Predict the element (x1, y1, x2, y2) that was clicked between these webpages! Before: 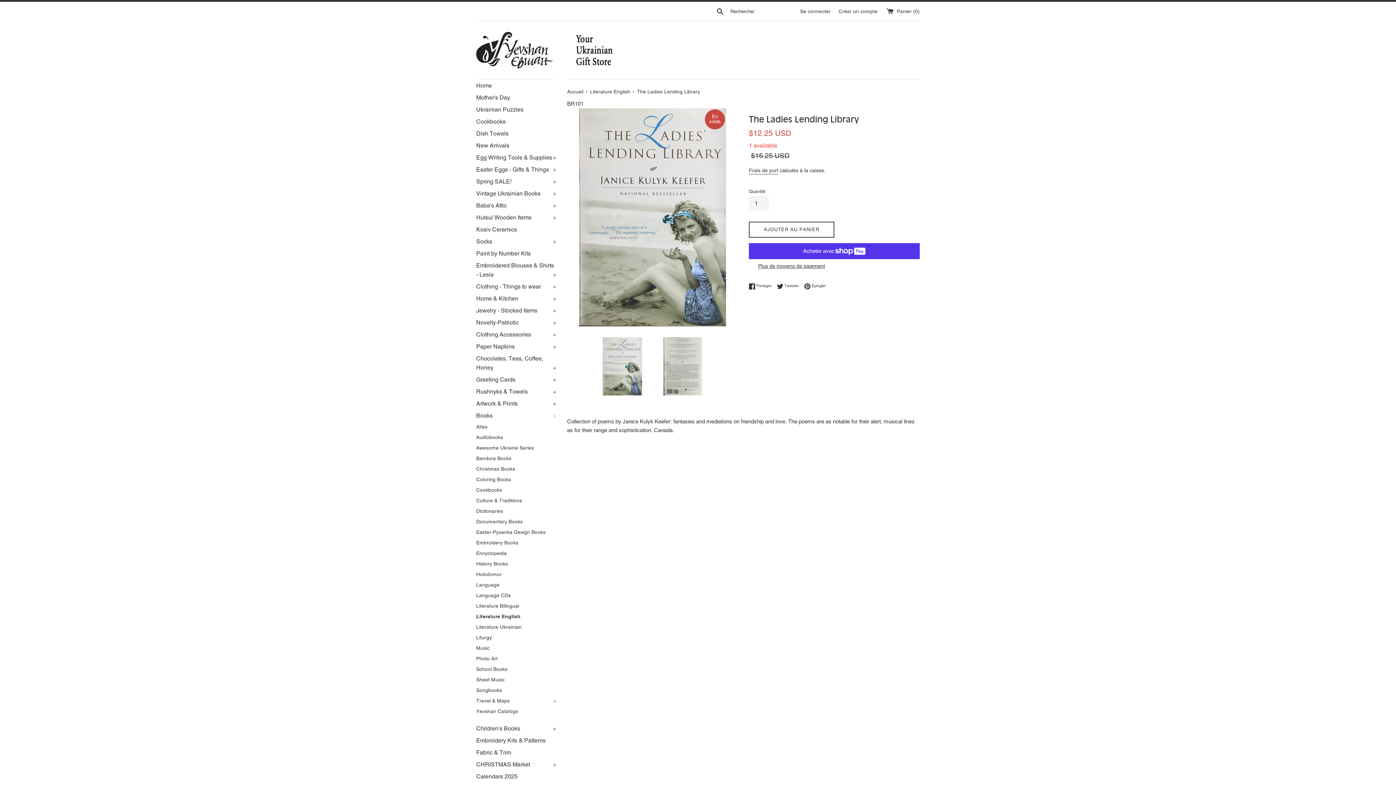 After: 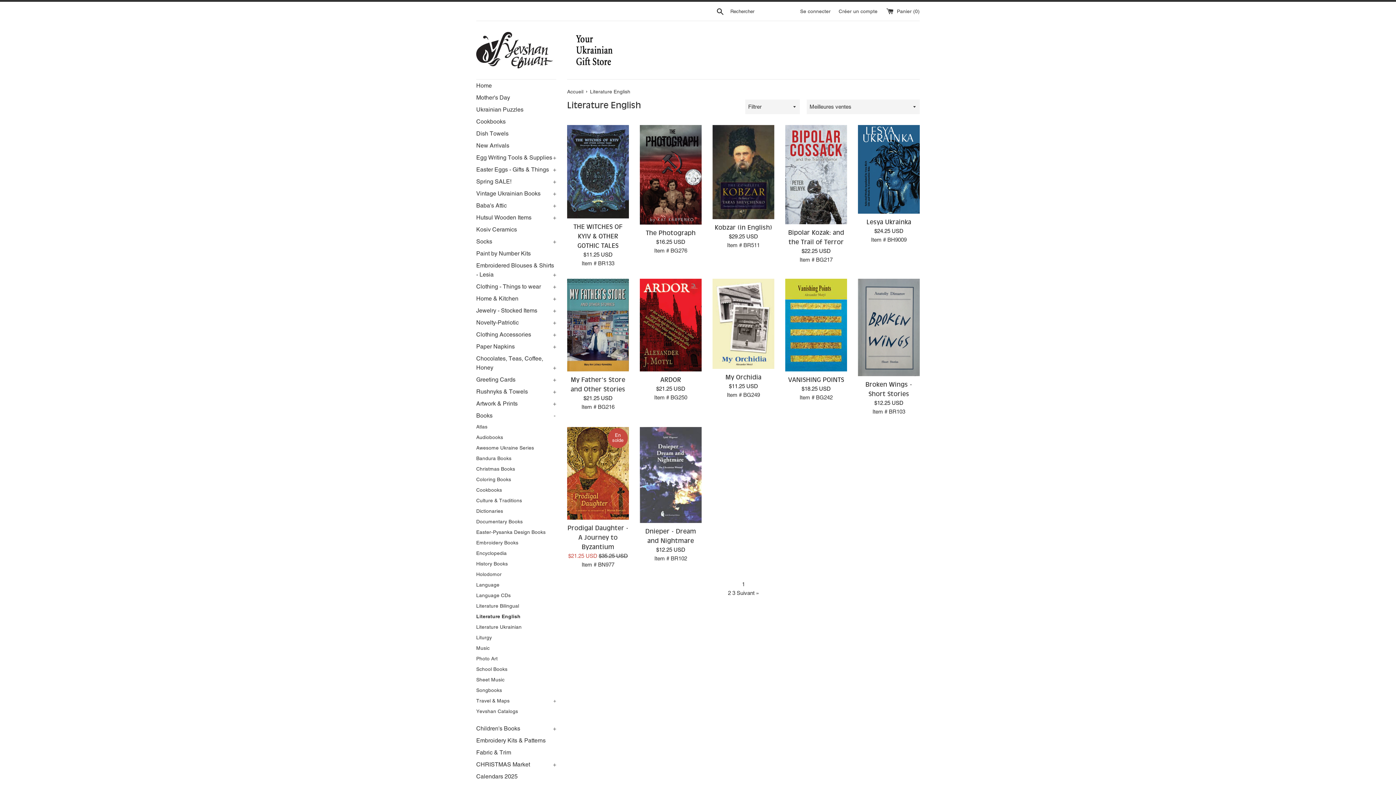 Action: bbox: (476, 611, 556, 622) label: Literature English